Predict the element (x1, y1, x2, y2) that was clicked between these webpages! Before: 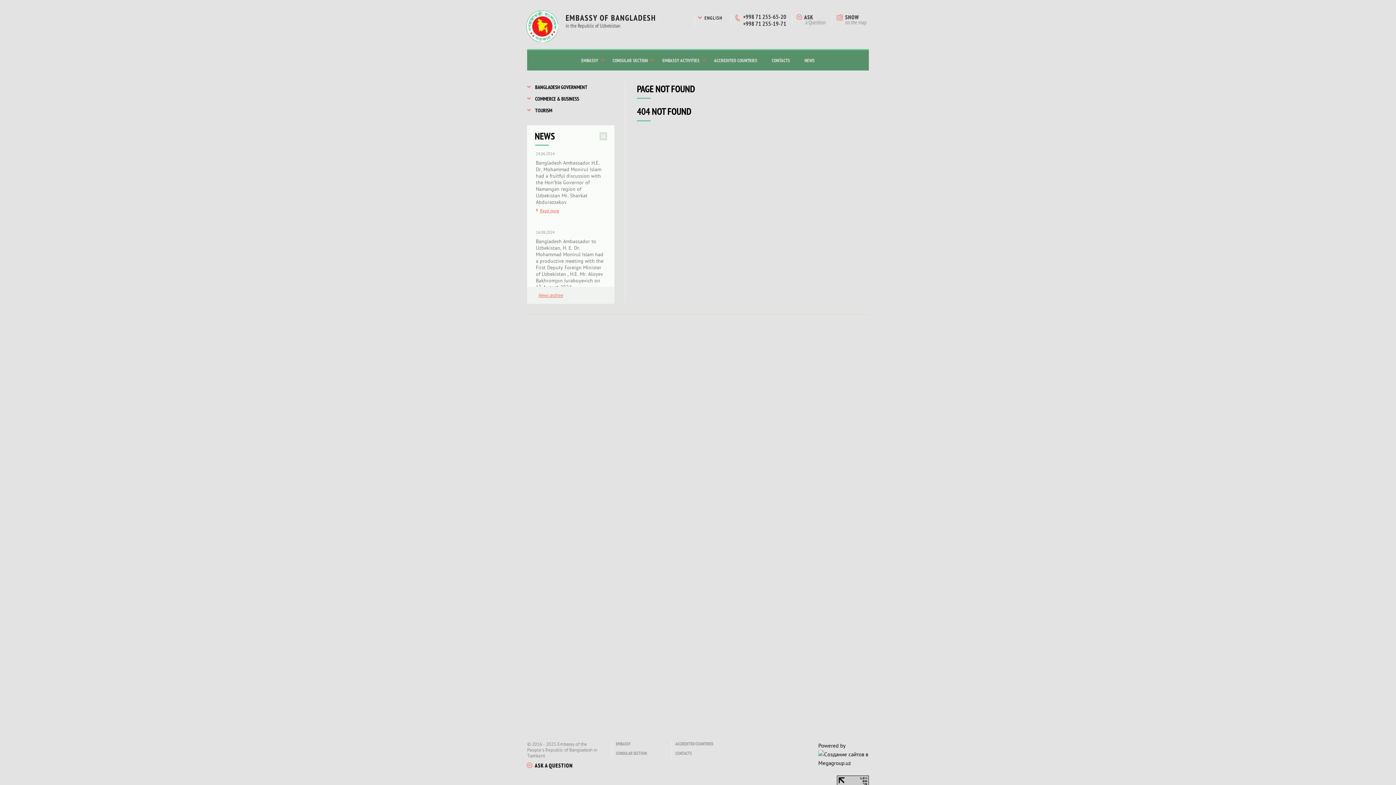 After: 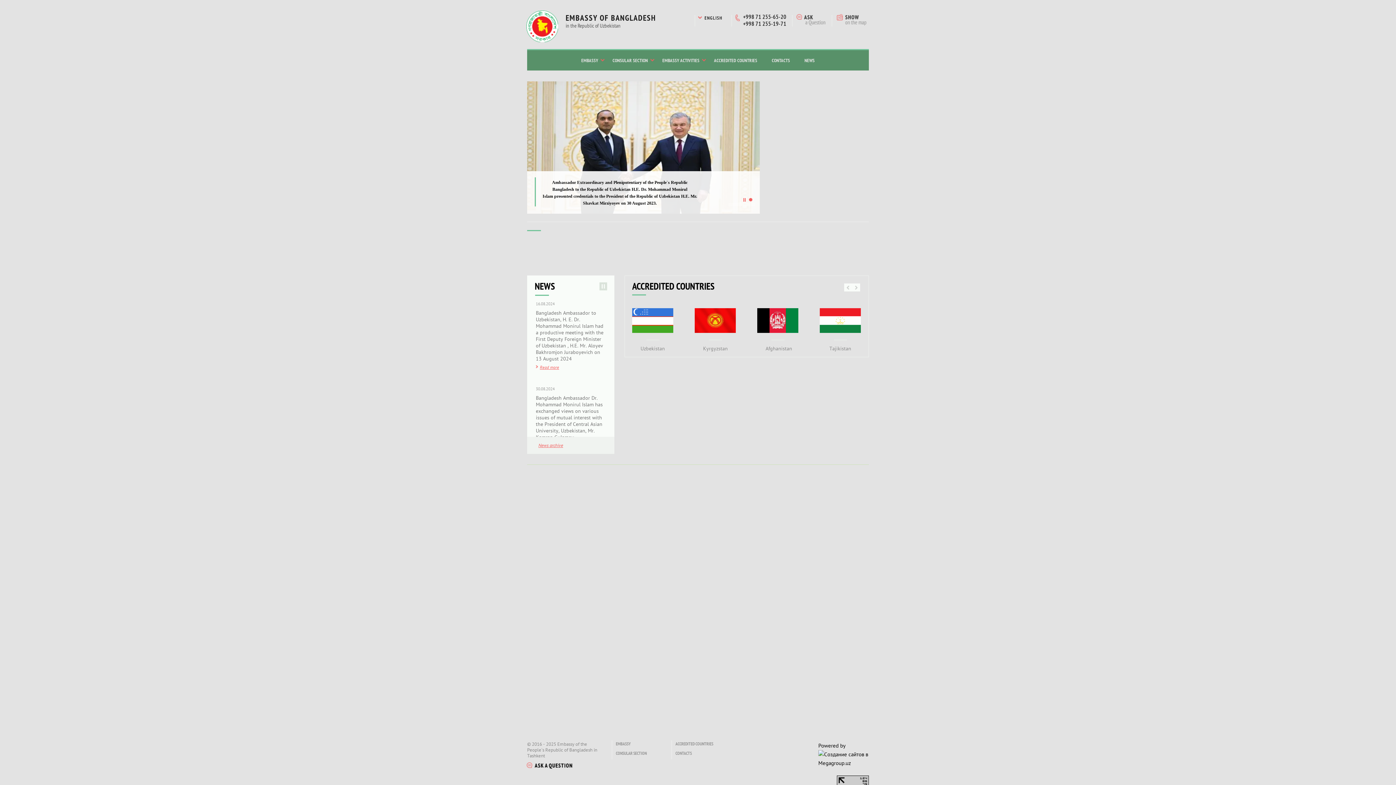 Action: label: EMBASSY bbox: (574, 50, 605, 70)